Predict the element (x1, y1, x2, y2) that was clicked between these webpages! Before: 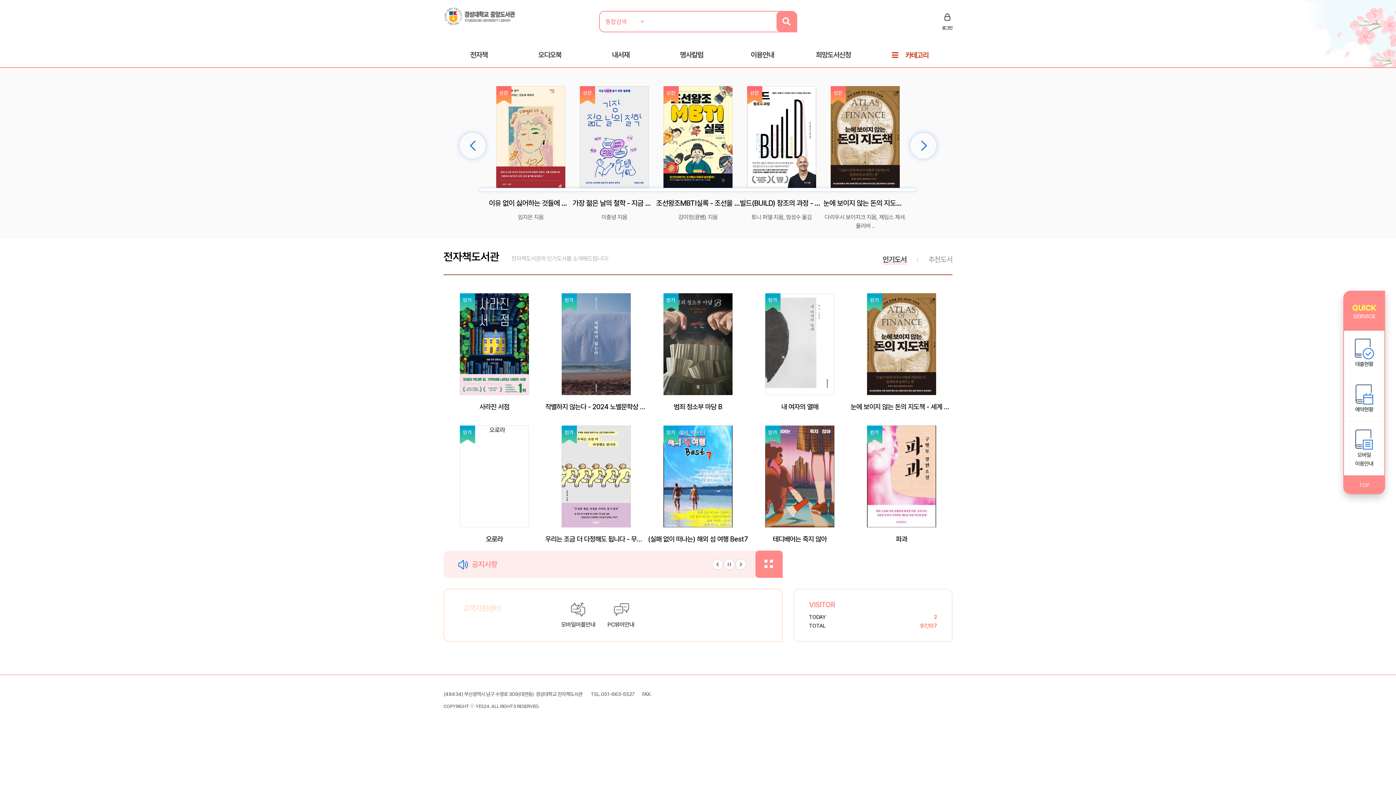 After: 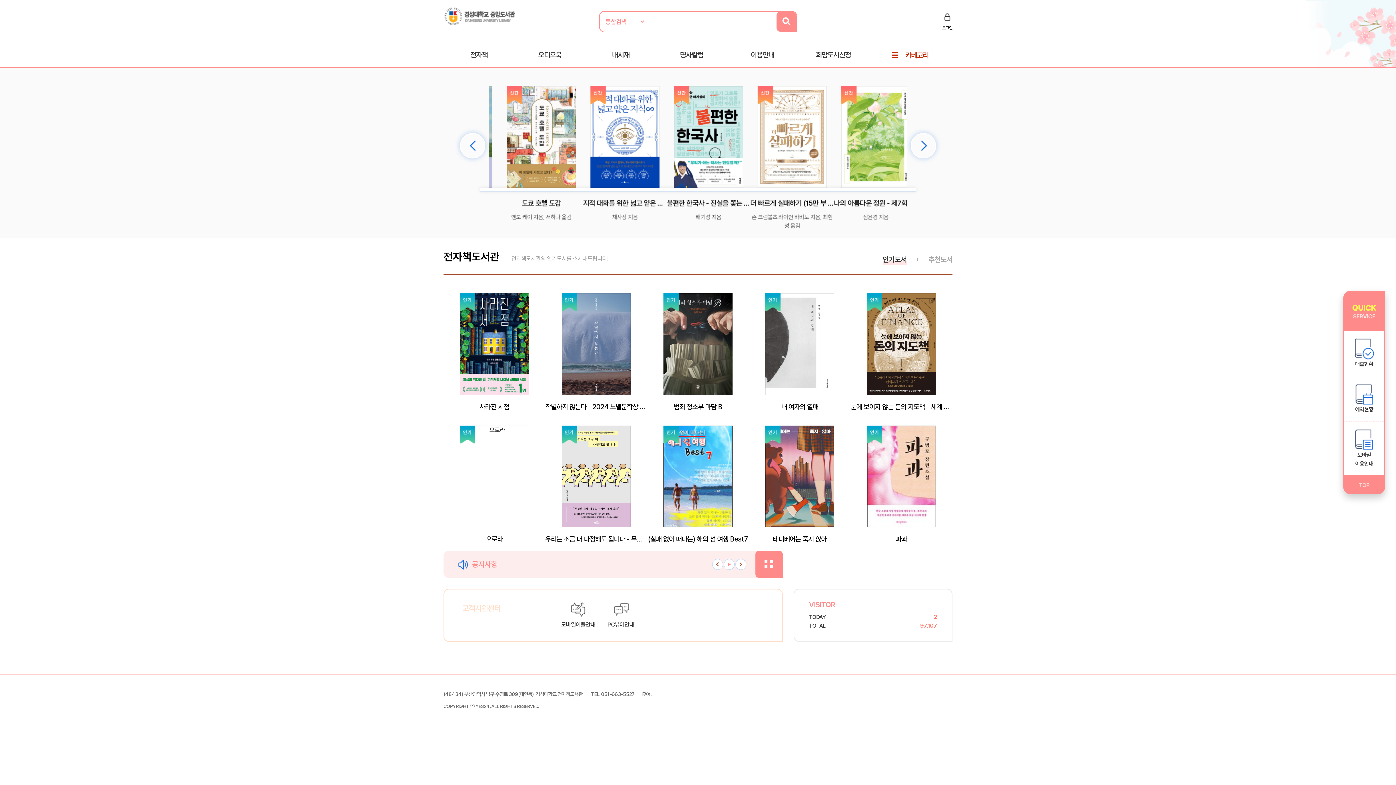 Action: bbox: (724, 559, 734, 570)